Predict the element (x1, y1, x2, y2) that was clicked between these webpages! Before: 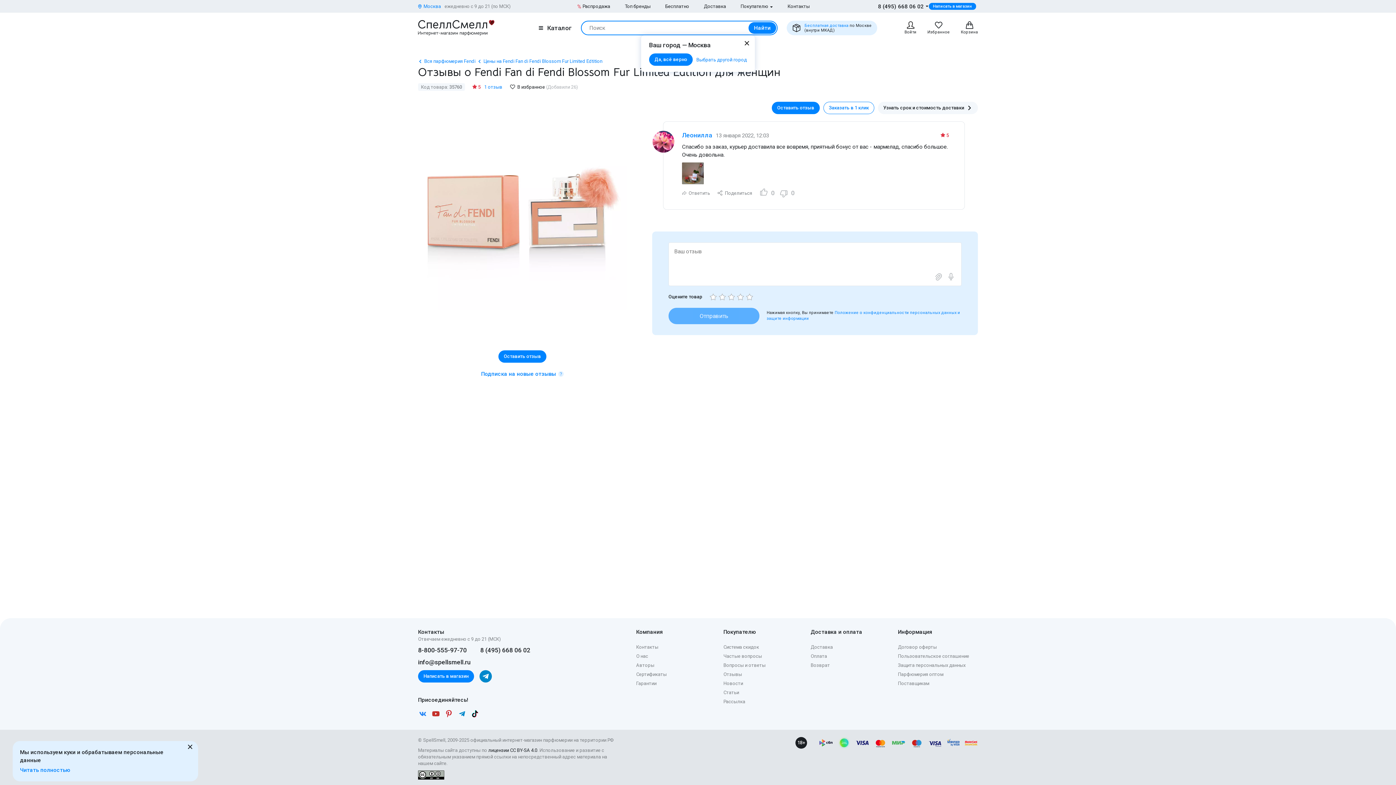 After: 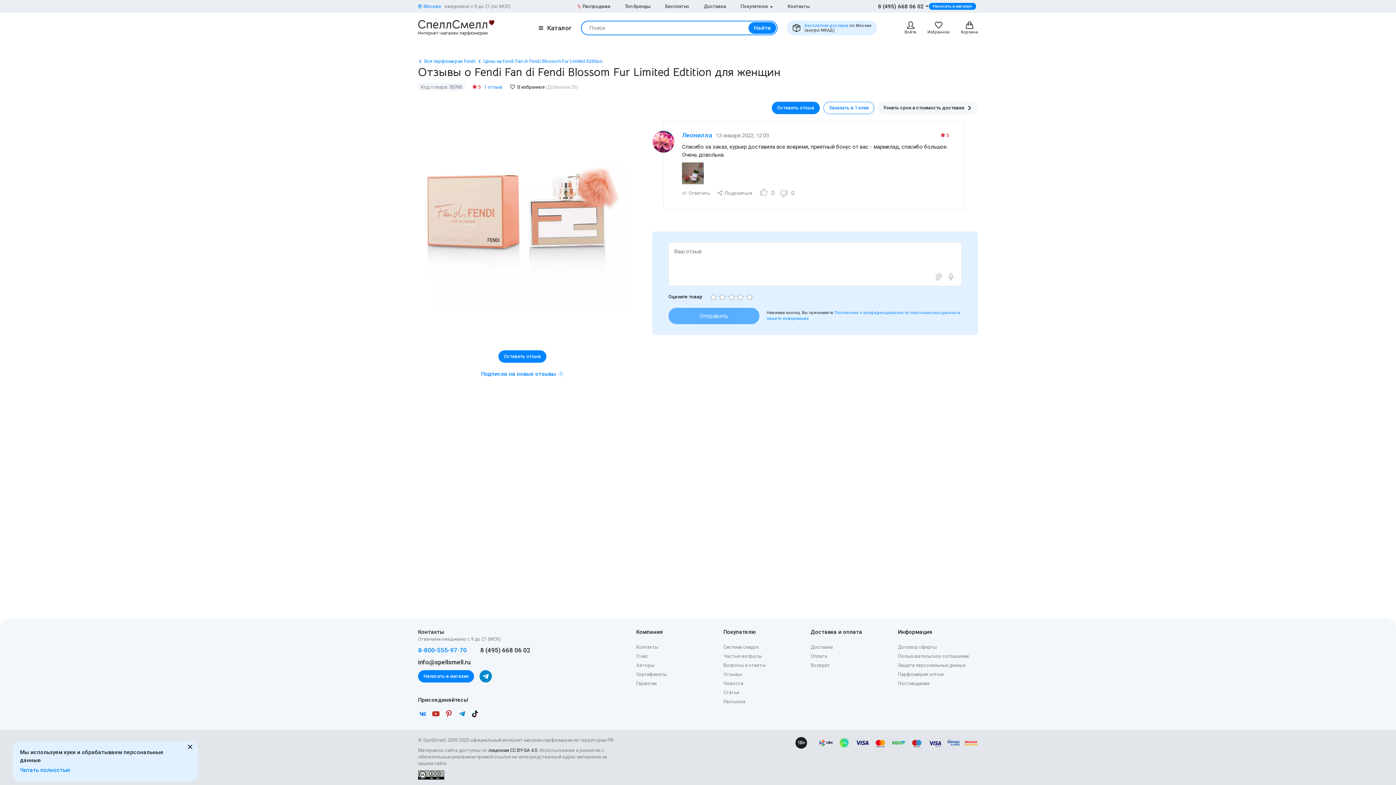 Action: bbox: (418, 646, 466, 654) label: 8-800-555-97-70